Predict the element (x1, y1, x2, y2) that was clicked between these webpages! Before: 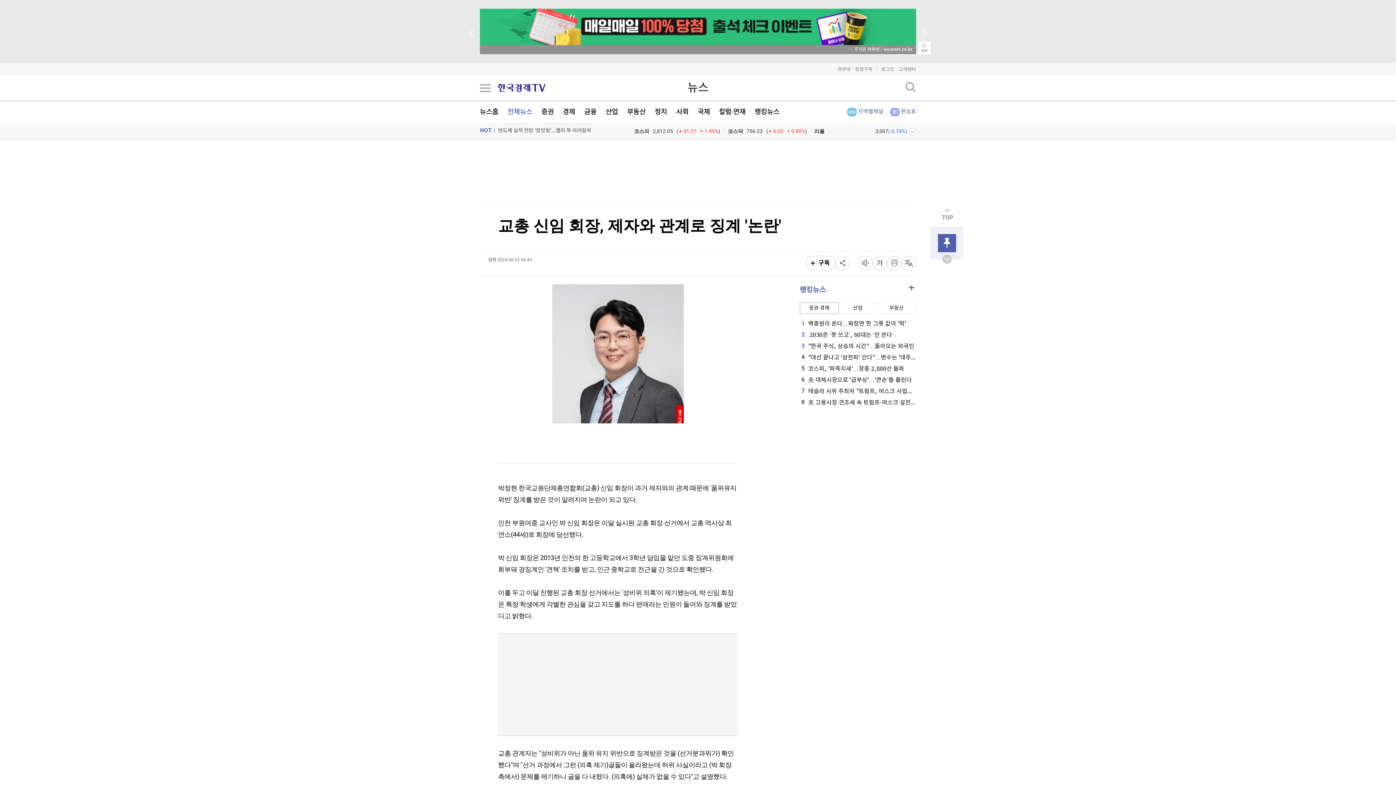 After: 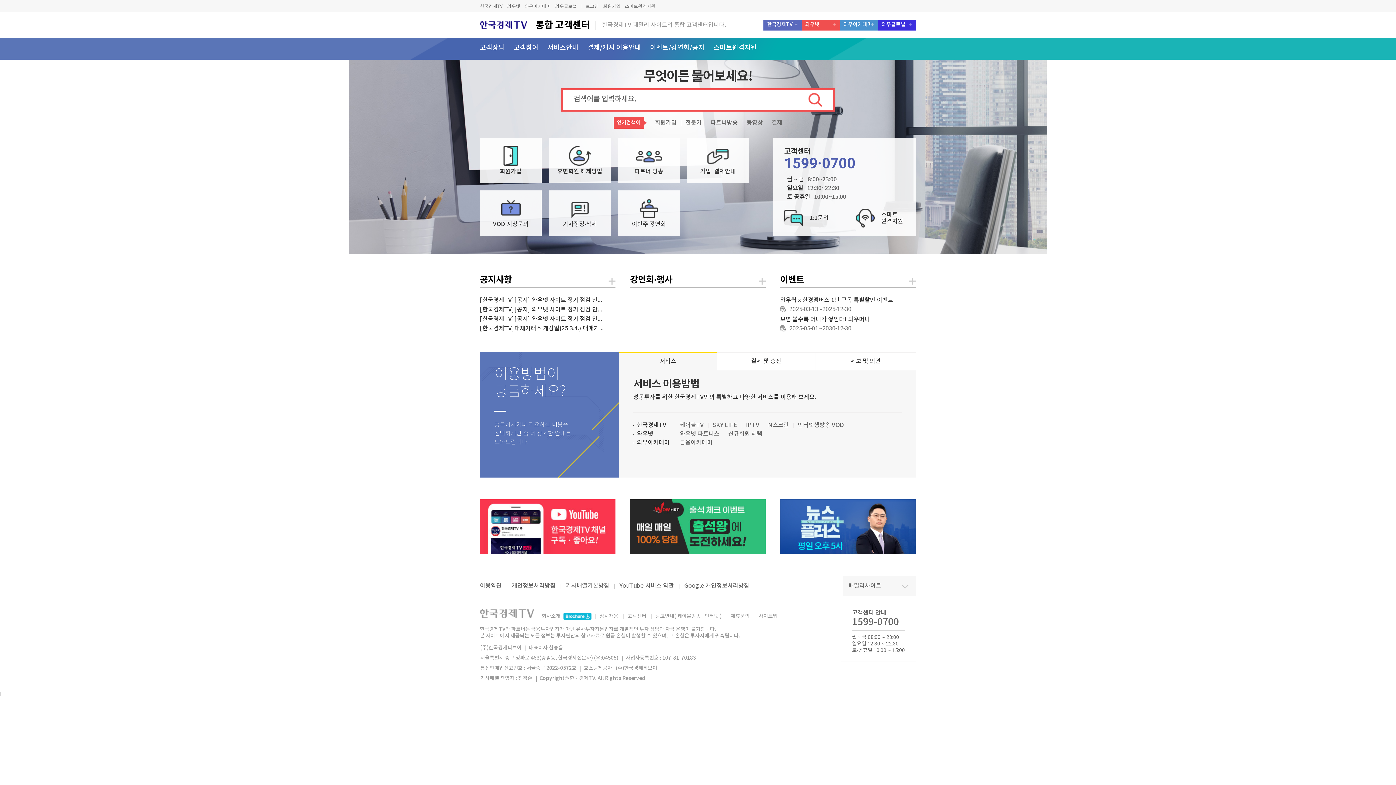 Action: label: 고객센터 bbox: (898, 62, 916, 75)